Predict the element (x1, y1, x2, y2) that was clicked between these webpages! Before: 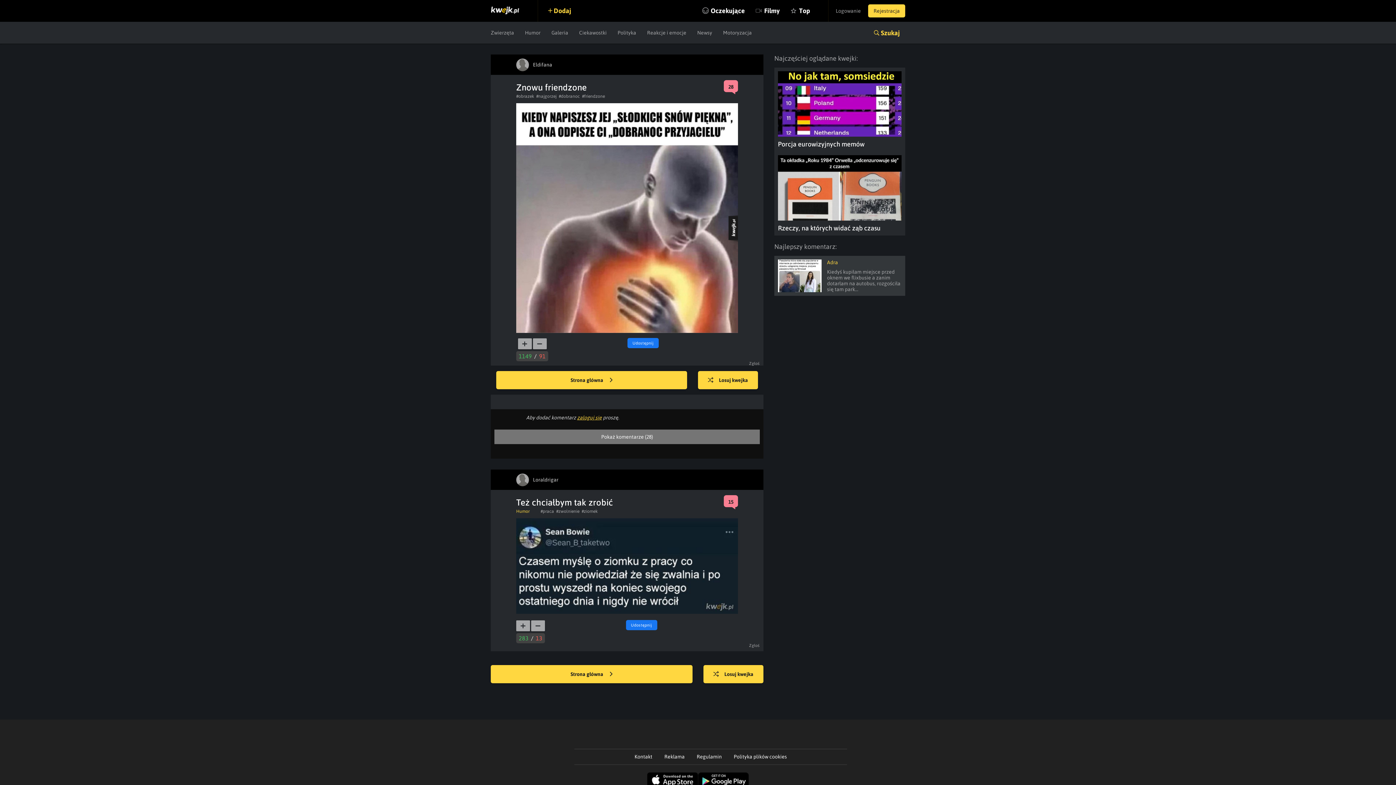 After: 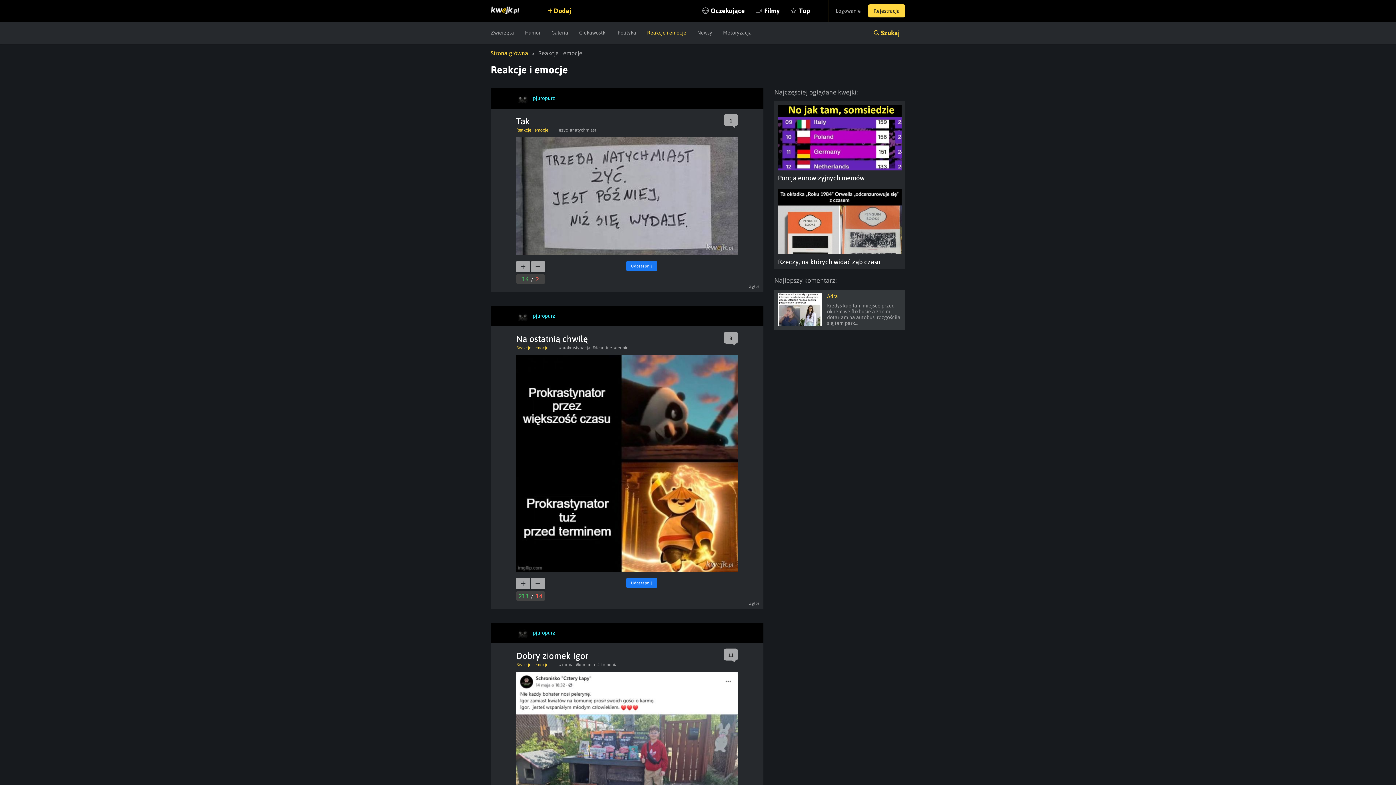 Action: bbox: (641, 21, 692, 43) label: Reakcje i emocje